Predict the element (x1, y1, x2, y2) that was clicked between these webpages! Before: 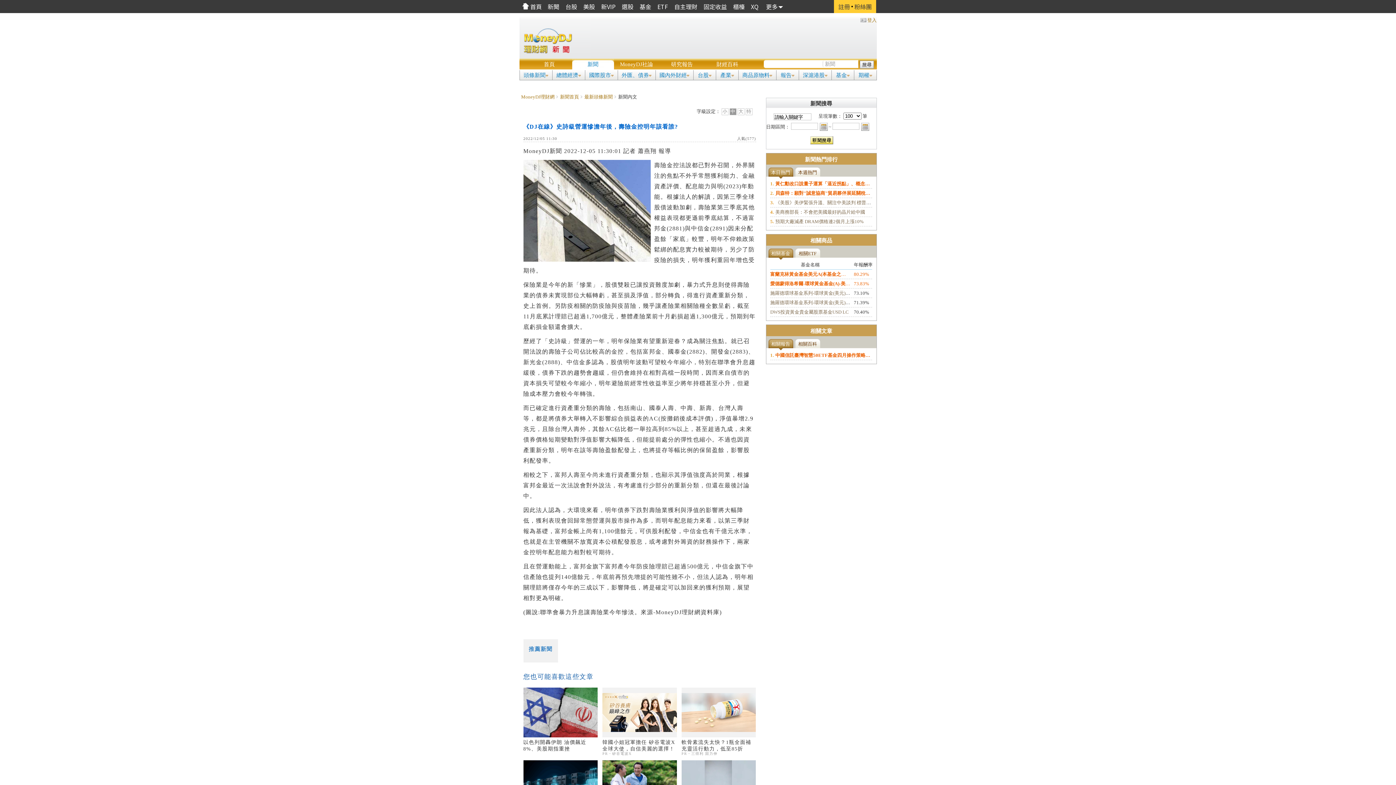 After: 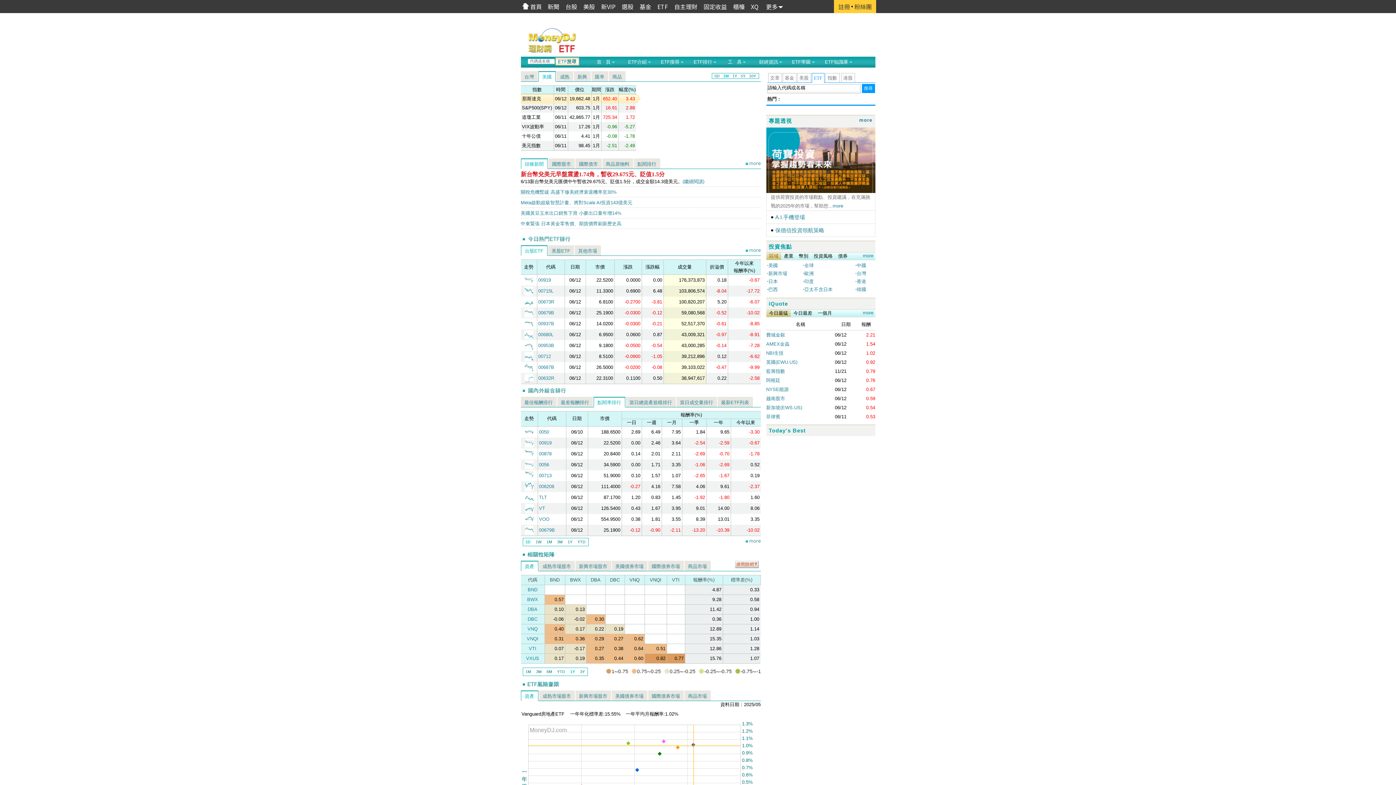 Action: bbox: (654, 0, 671, 13) label: ETF